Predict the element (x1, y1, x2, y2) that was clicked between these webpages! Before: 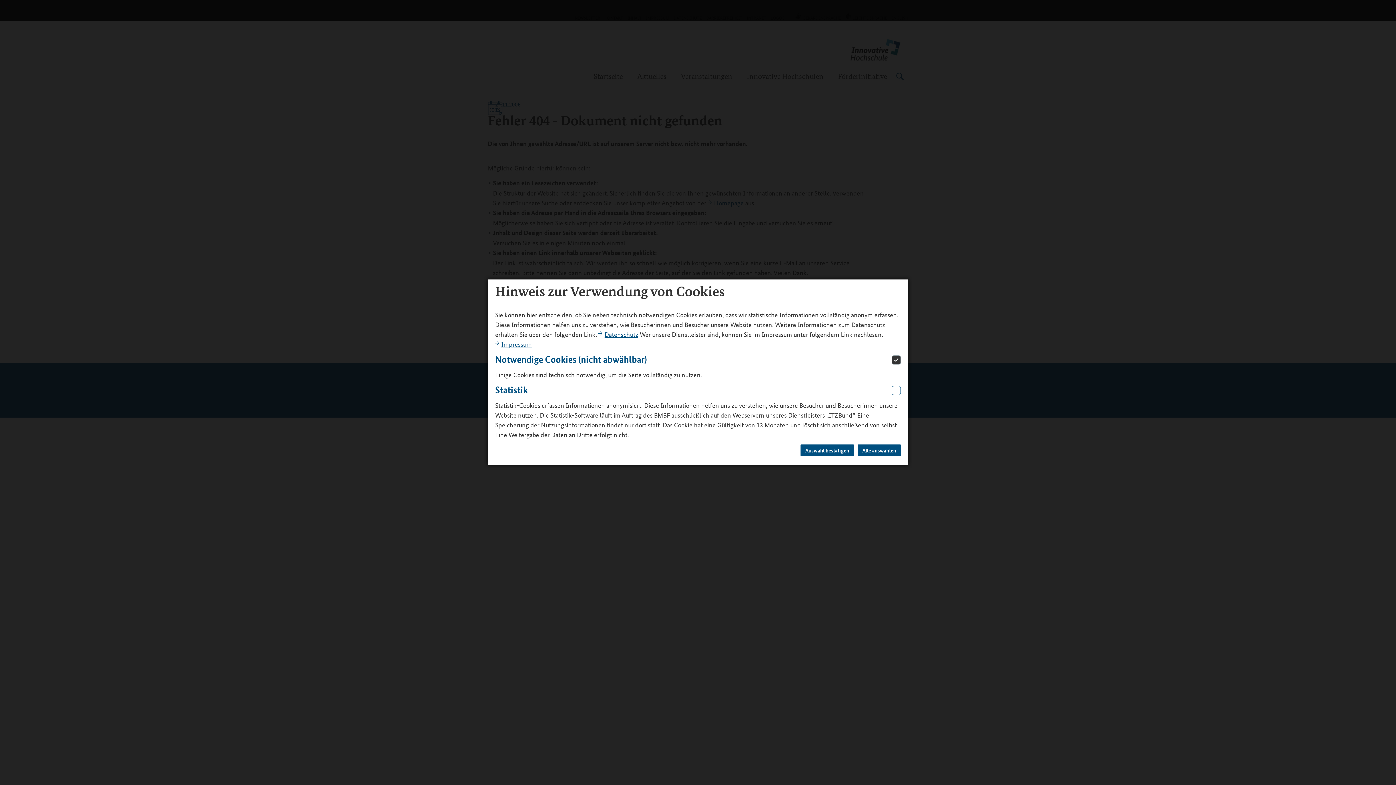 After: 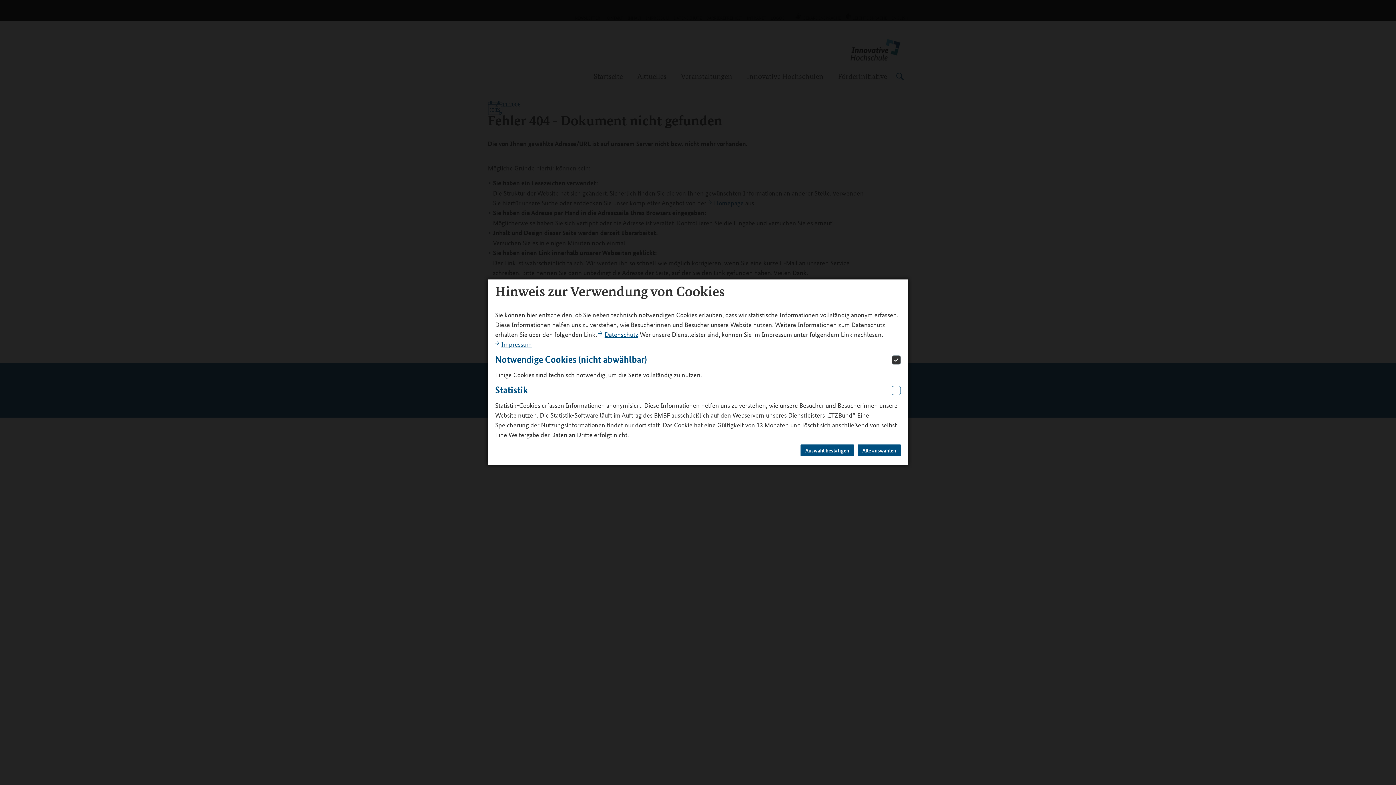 Action: label: Impressum bbox: (495, 339, 532, 349)